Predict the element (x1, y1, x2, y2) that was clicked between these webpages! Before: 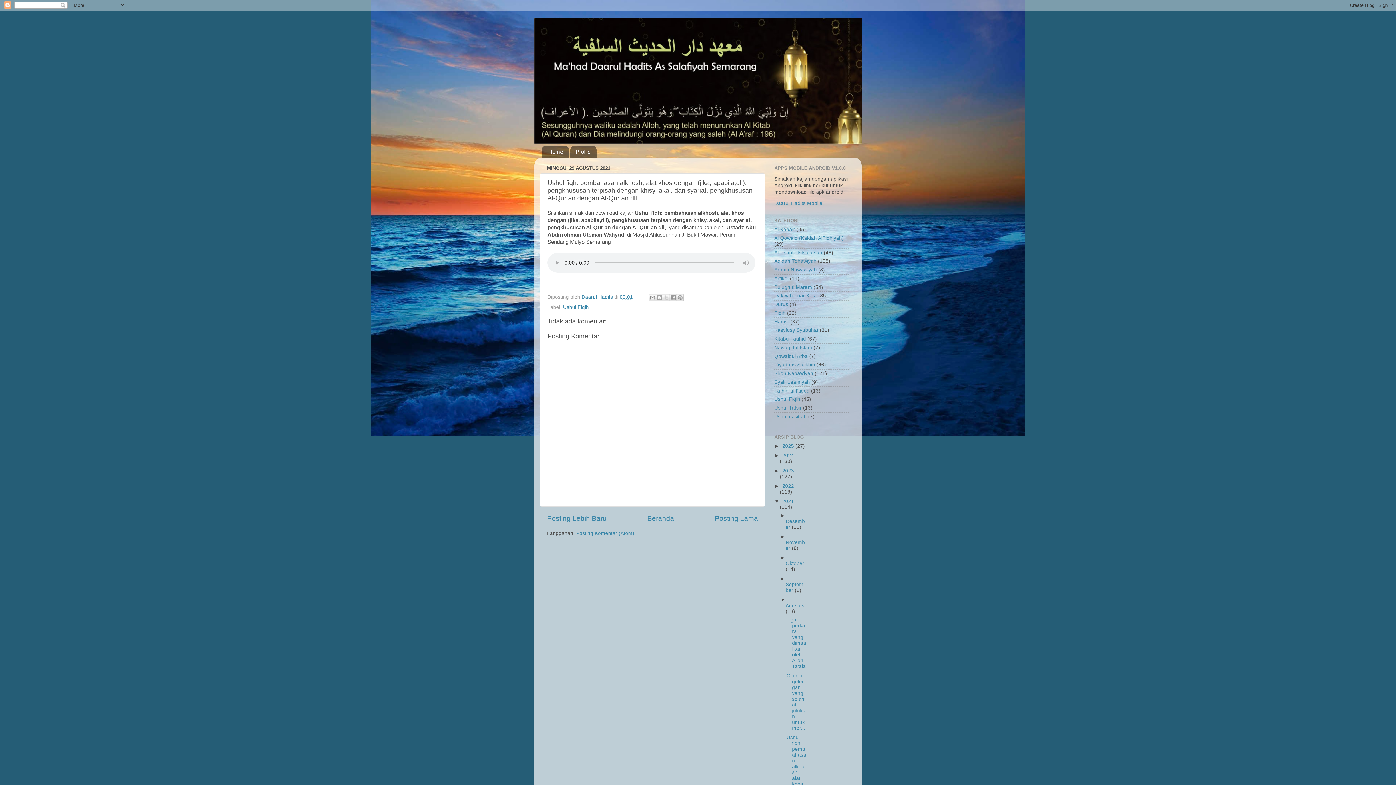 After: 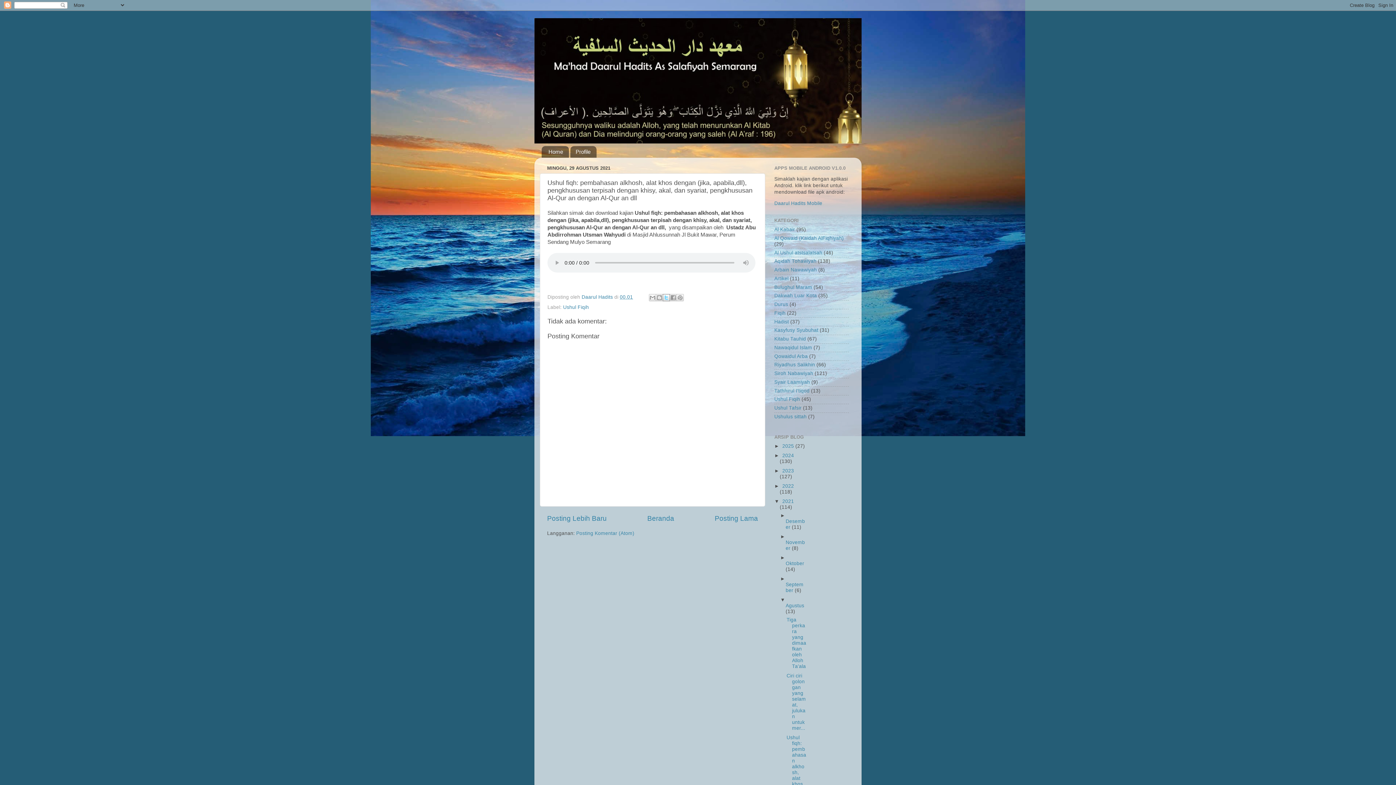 Action: bbox: (662, 294, 670, 301) label: Bagikan ke X